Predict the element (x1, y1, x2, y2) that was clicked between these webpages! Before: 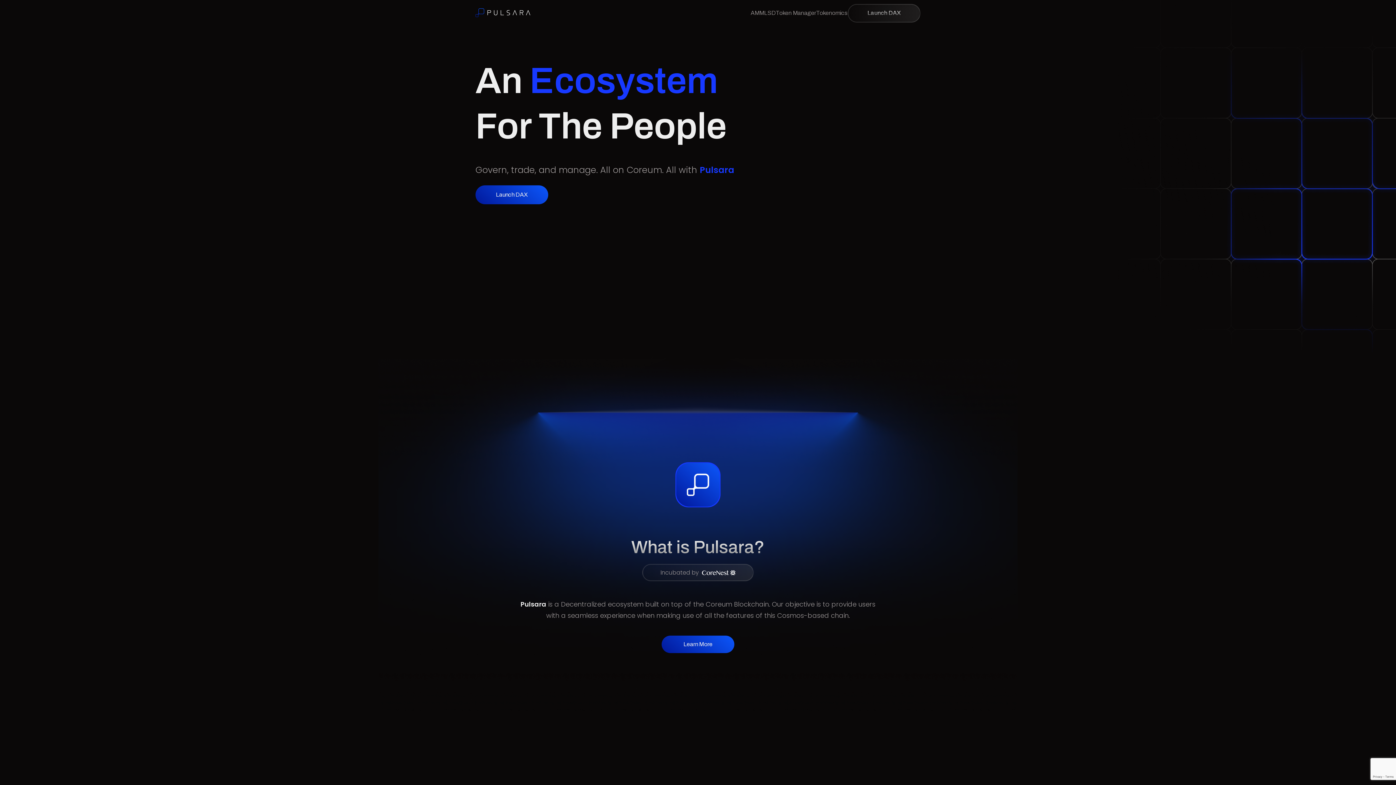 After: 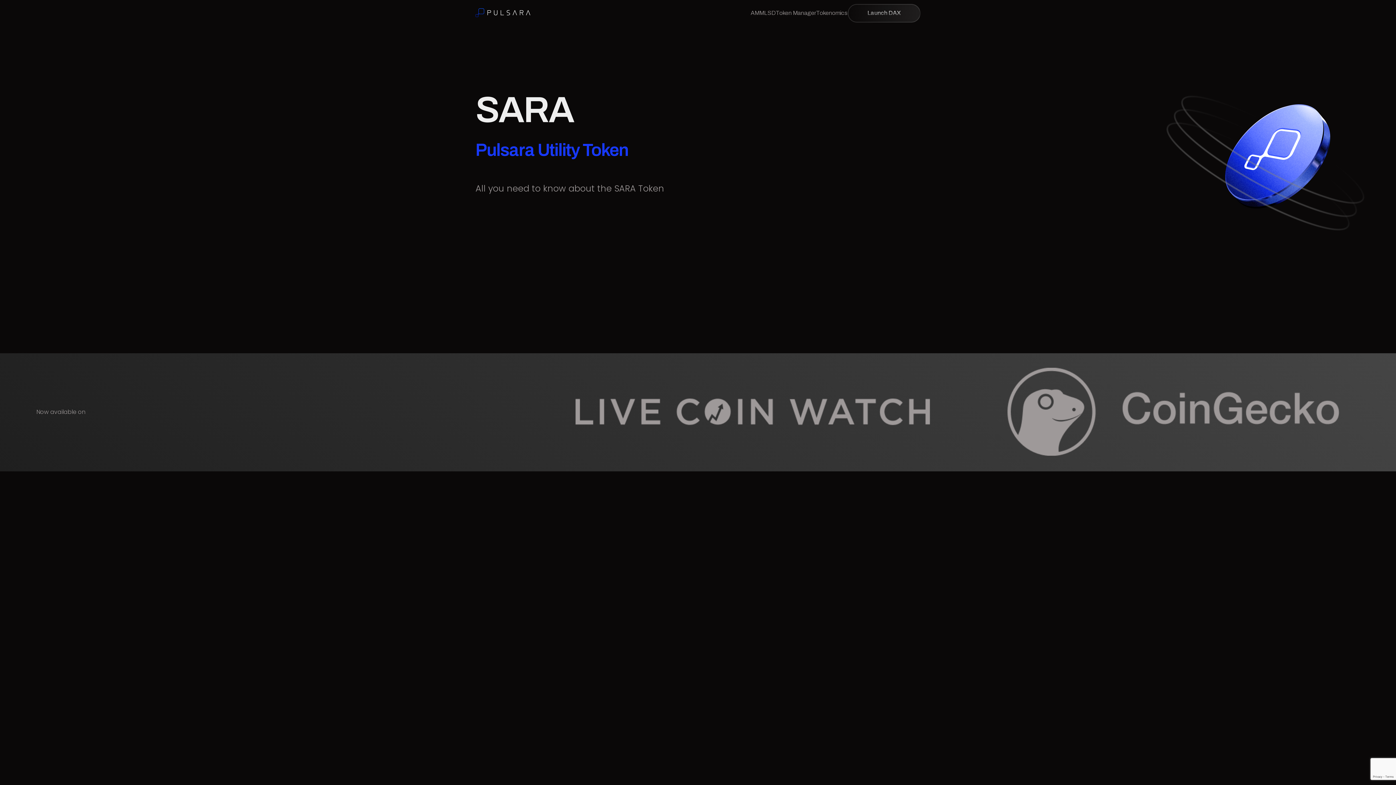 Action: bbox: (816, 8, 848, 17) label: Tokenomics